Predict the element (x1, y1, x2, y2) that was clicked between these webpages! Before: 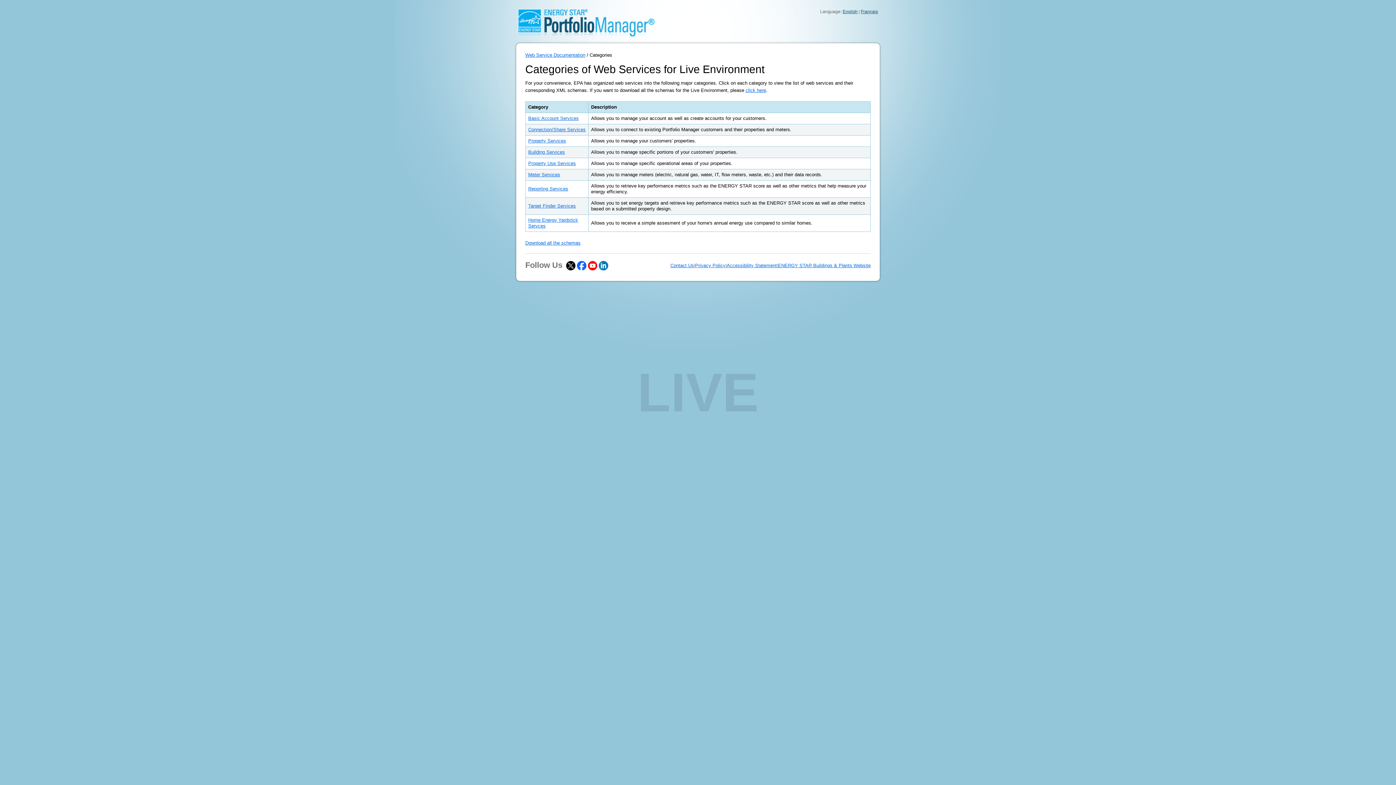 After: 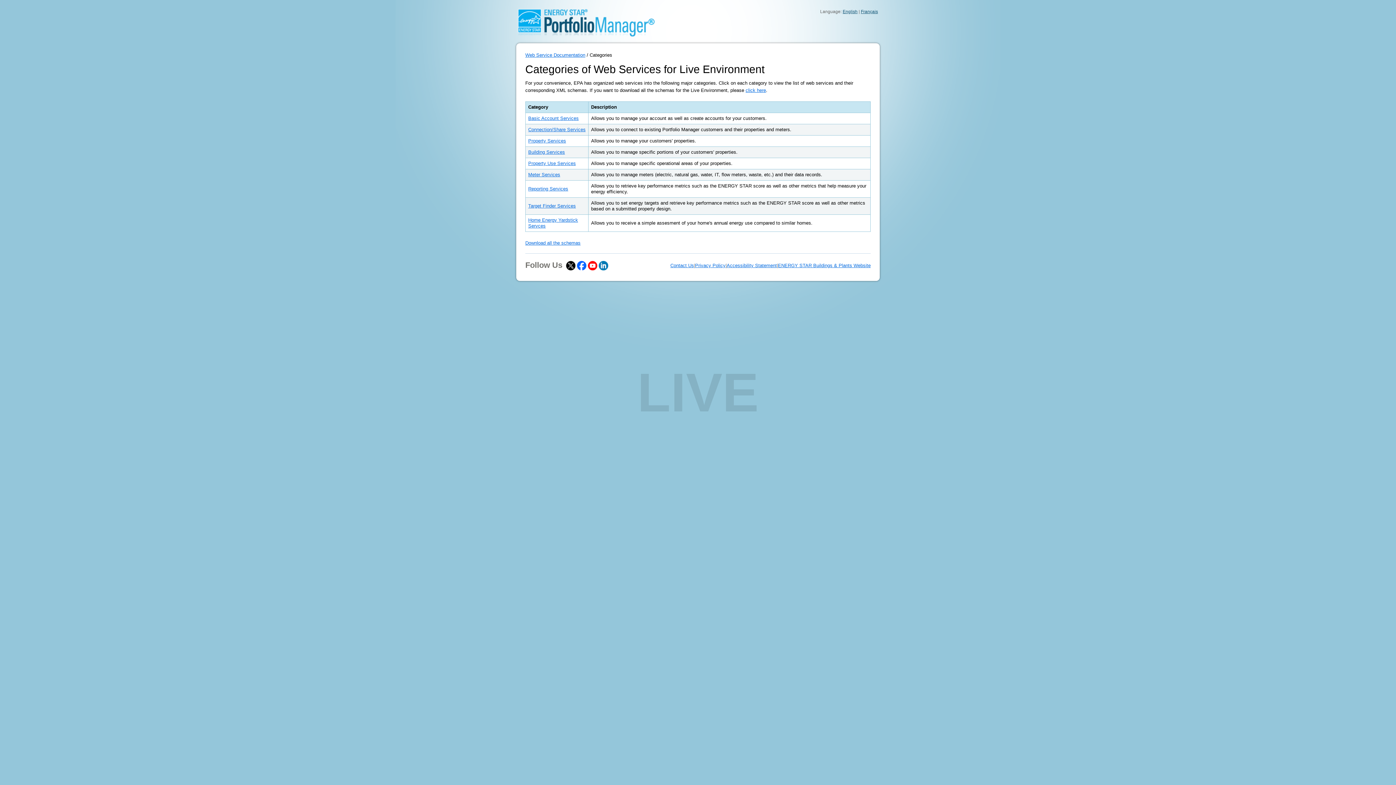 Action: bbox: (842, 9, 857, 14) label: English